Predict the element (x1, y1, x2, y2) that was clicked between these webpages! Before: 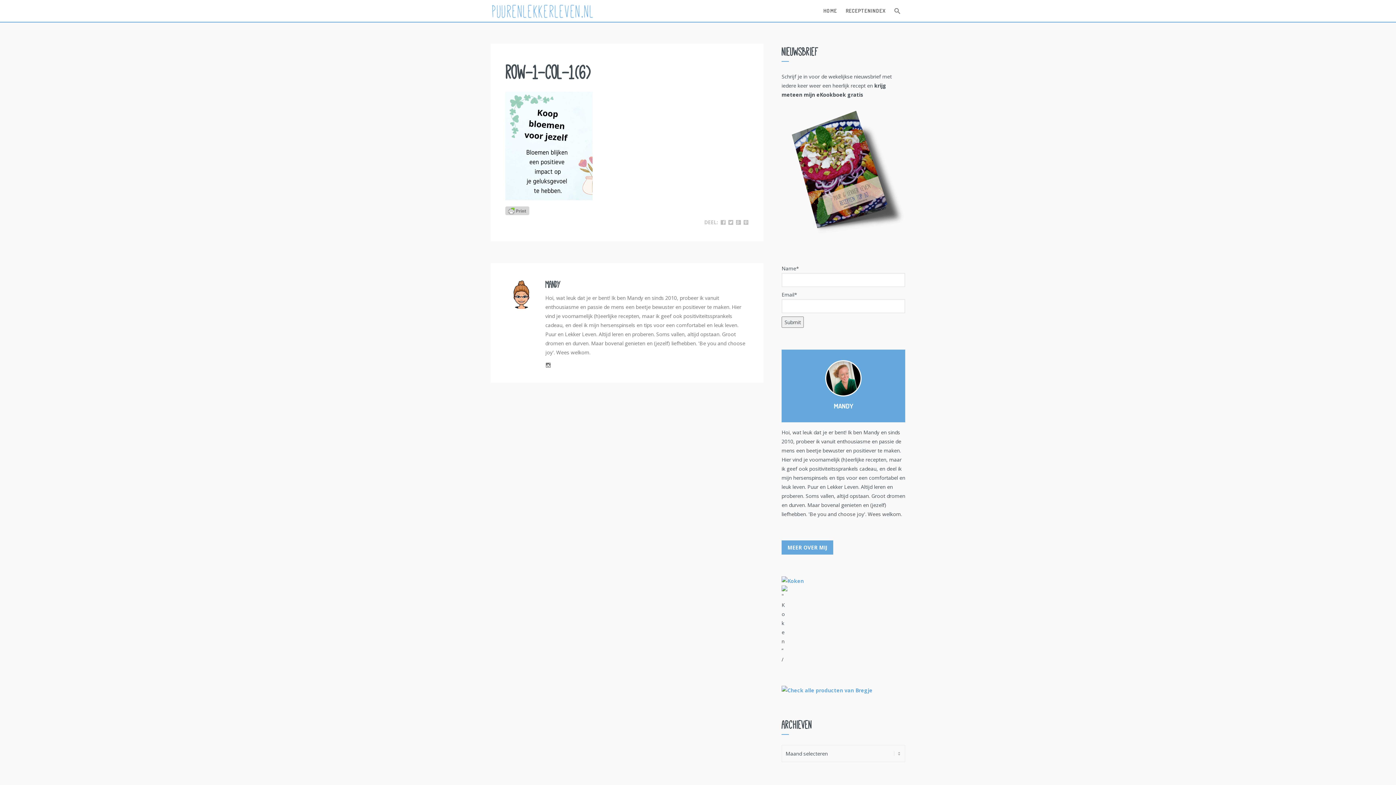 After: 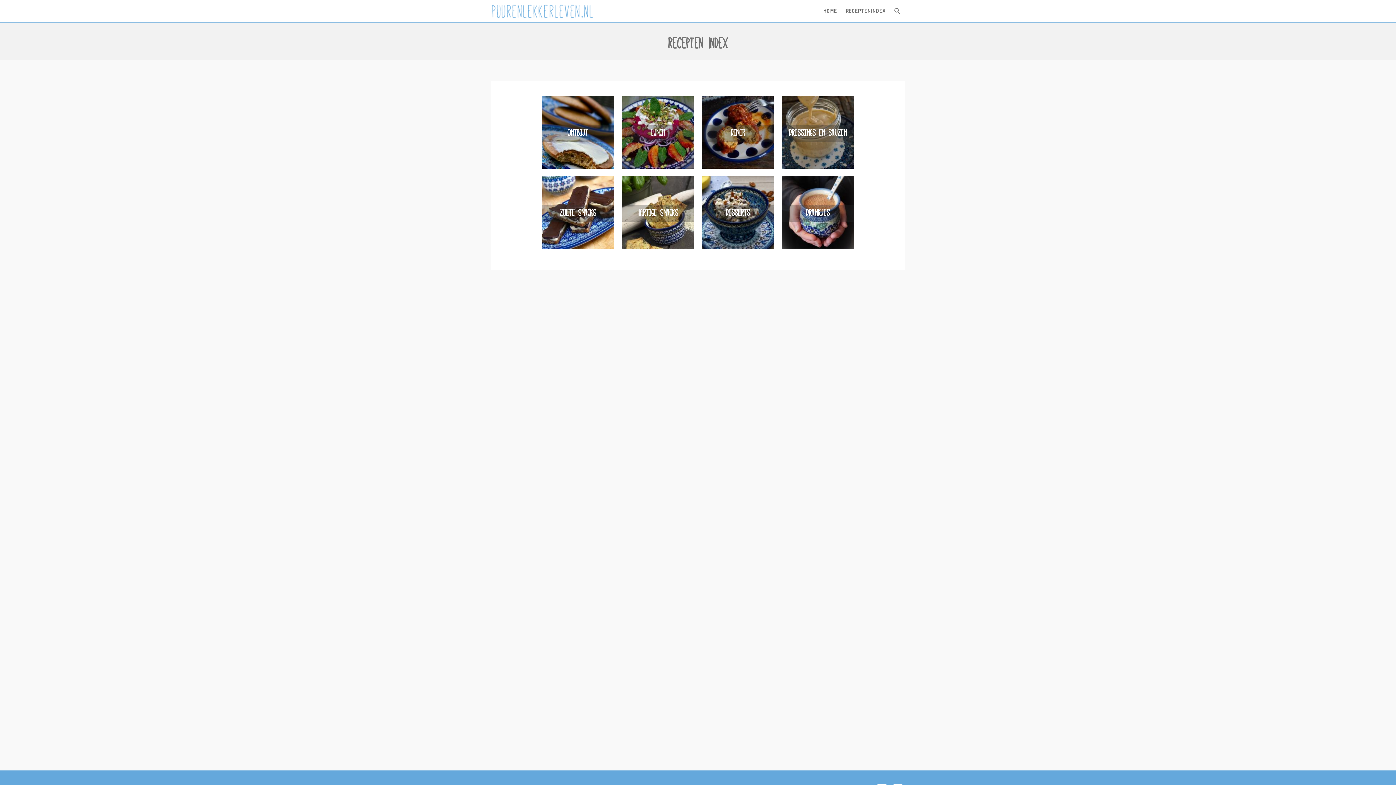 Action: label: RECEPTENINDEX bbox: (841, 0, 890, 21)